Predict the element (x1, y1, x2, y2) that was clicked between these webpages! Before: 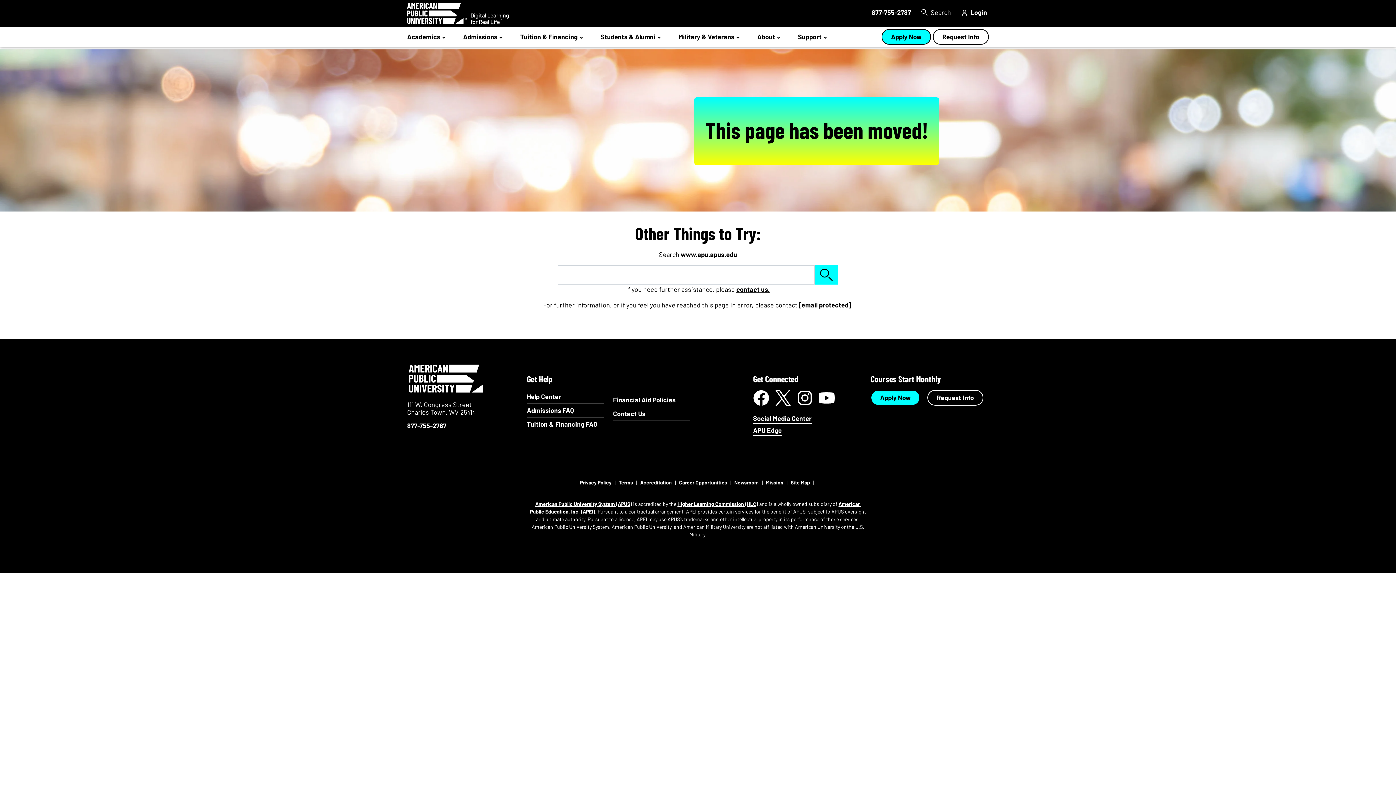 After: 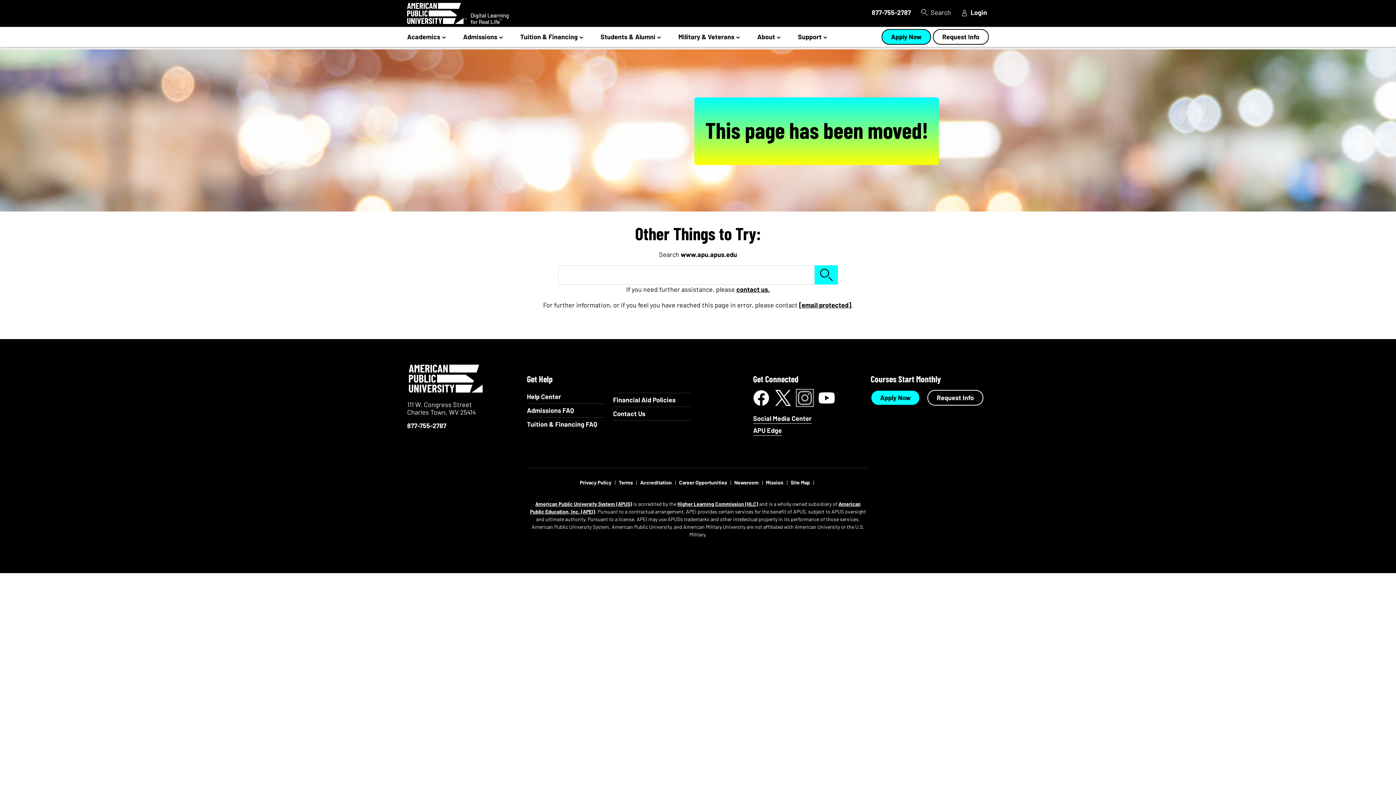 Action: bbox: (796, 390, 812, 406) label: Instagram